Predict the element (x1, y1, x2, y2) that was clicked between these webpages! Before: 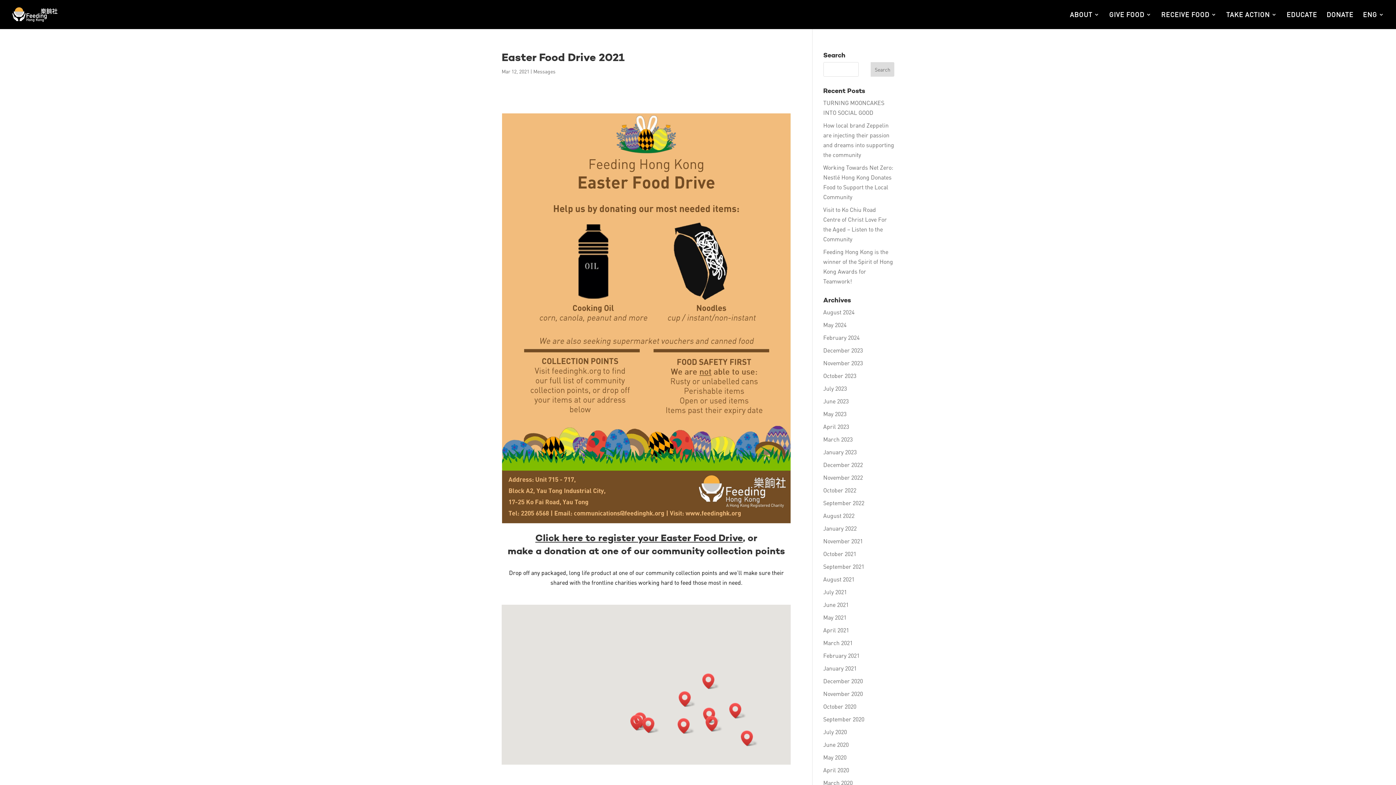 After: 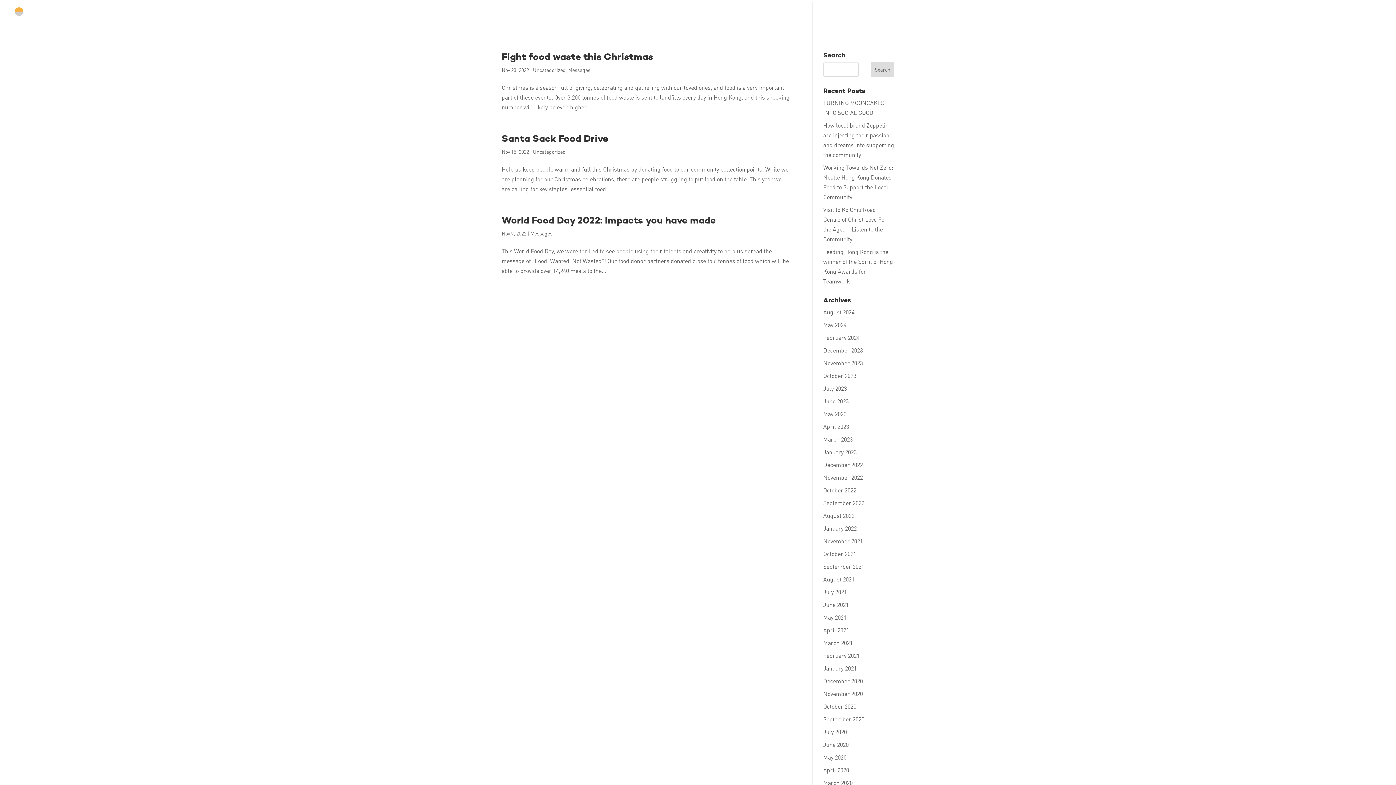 Action: bbox: (823, 473, 863, 481) label: November 2022